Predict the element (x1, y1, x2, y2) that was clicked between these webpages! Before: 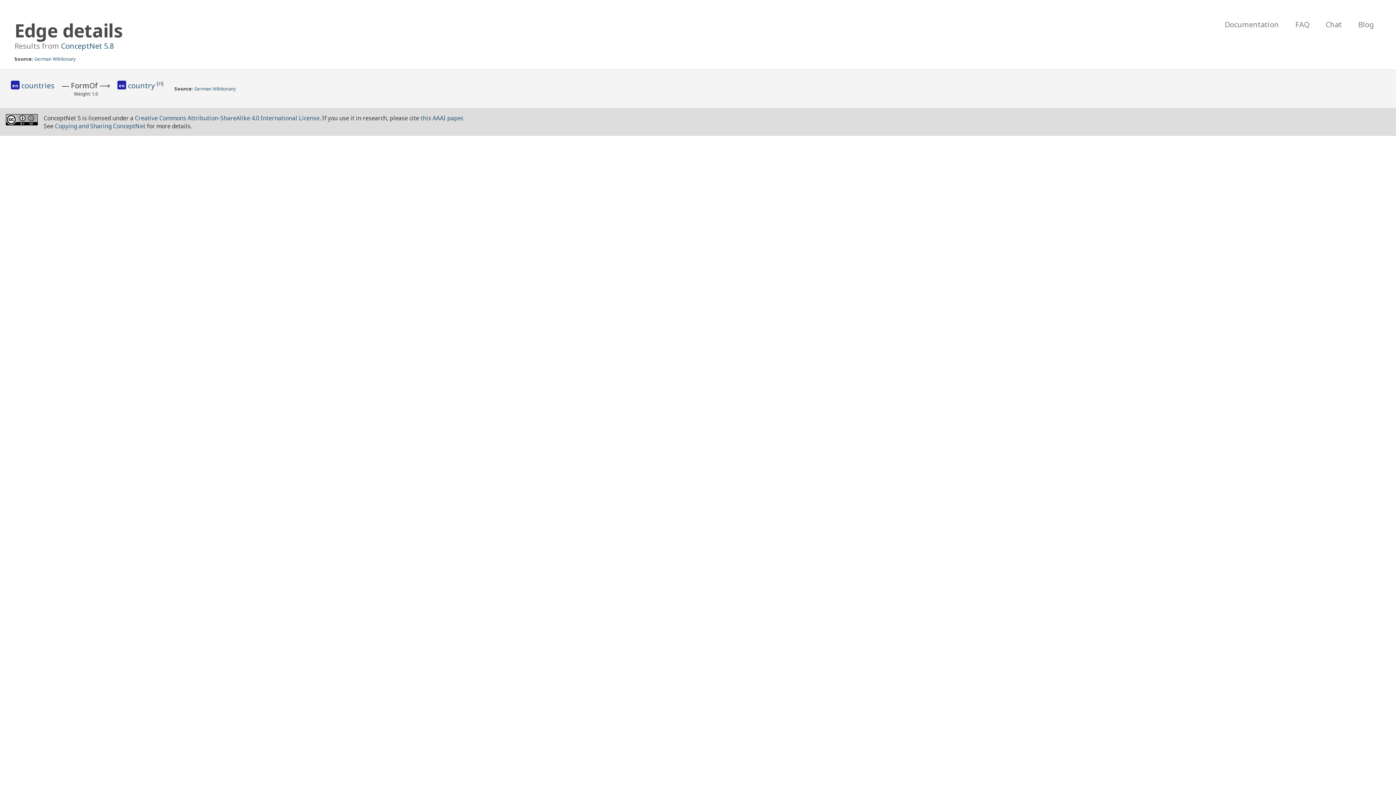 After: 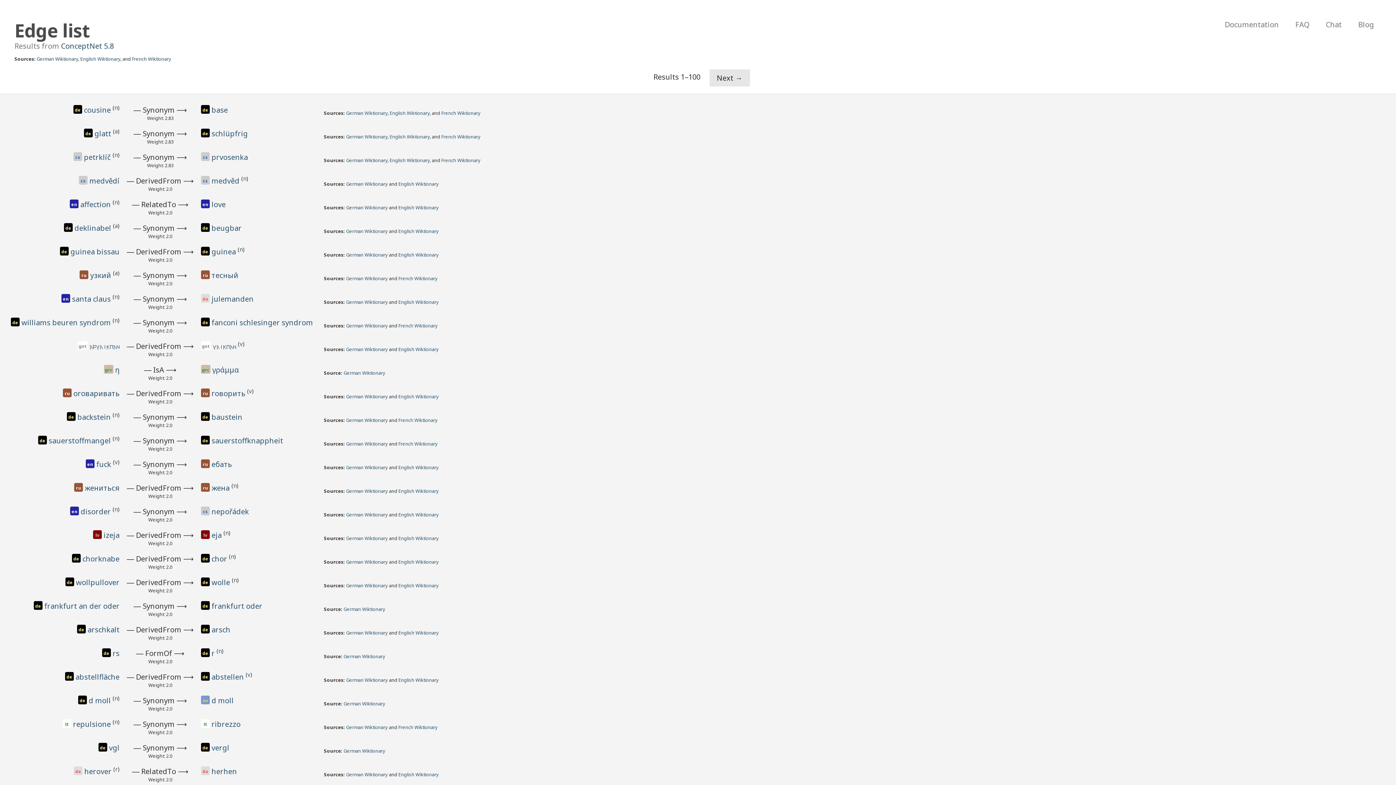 Action: bbox: (194, 85, 236, 91) label: German Wiktionary